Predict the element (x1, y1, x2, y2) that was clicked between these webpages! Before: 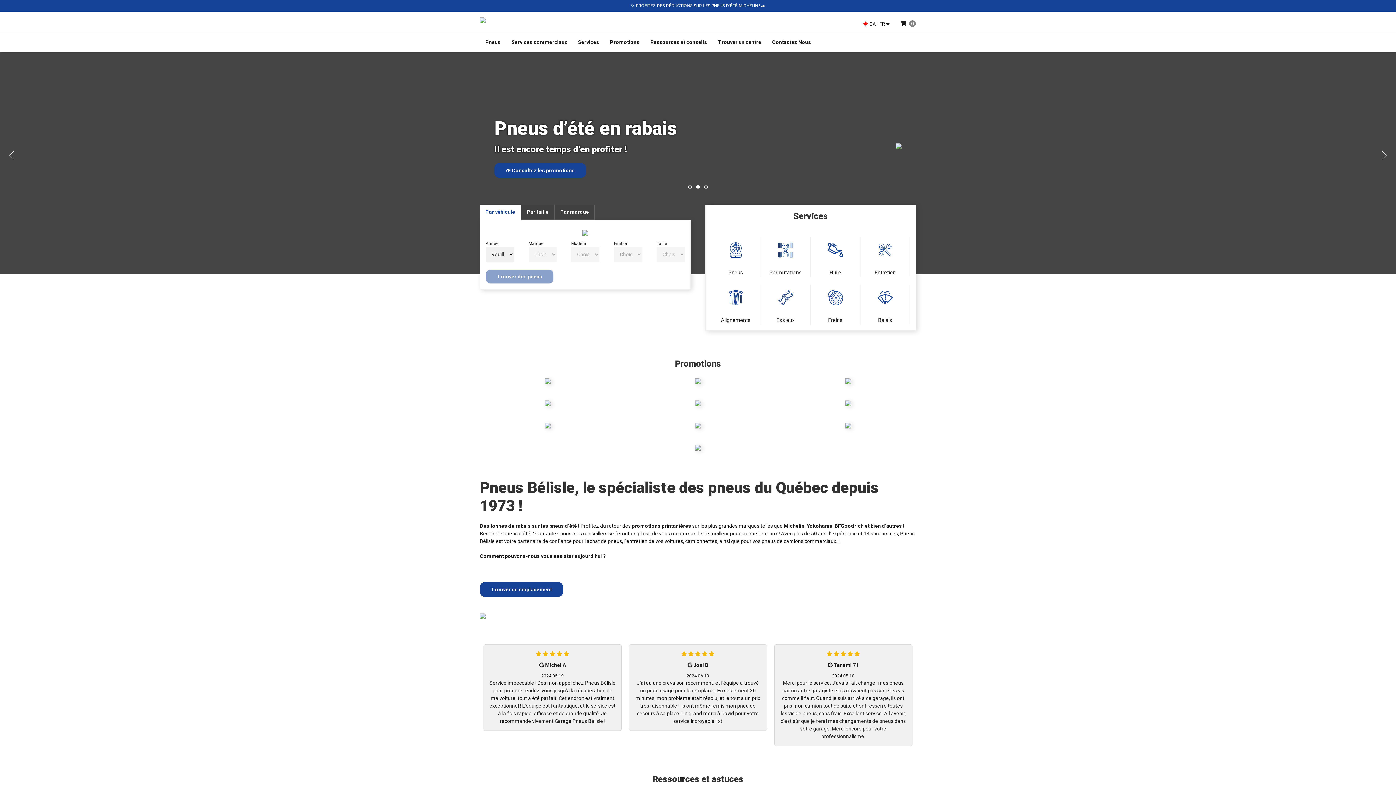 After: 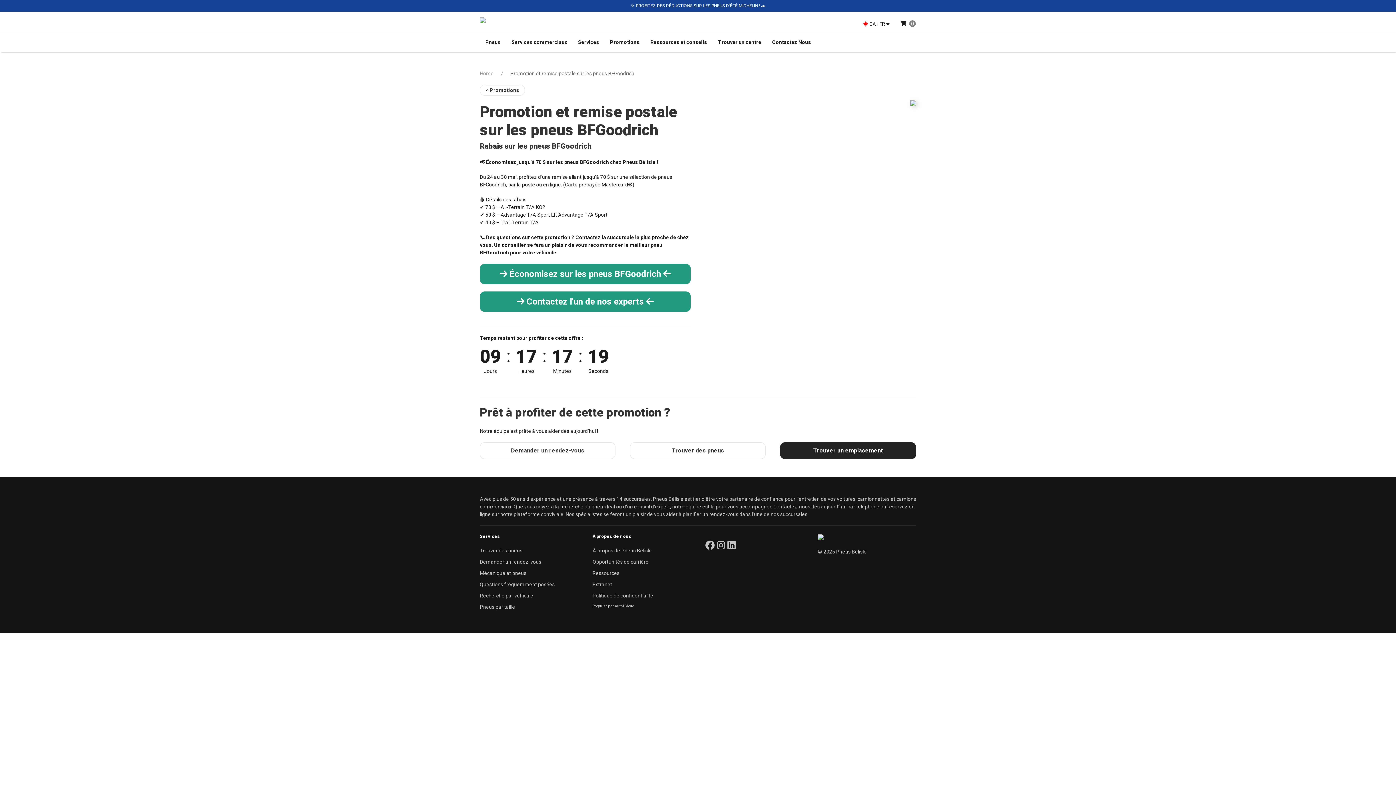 Action: bbox: (845, 378, 851, 383)